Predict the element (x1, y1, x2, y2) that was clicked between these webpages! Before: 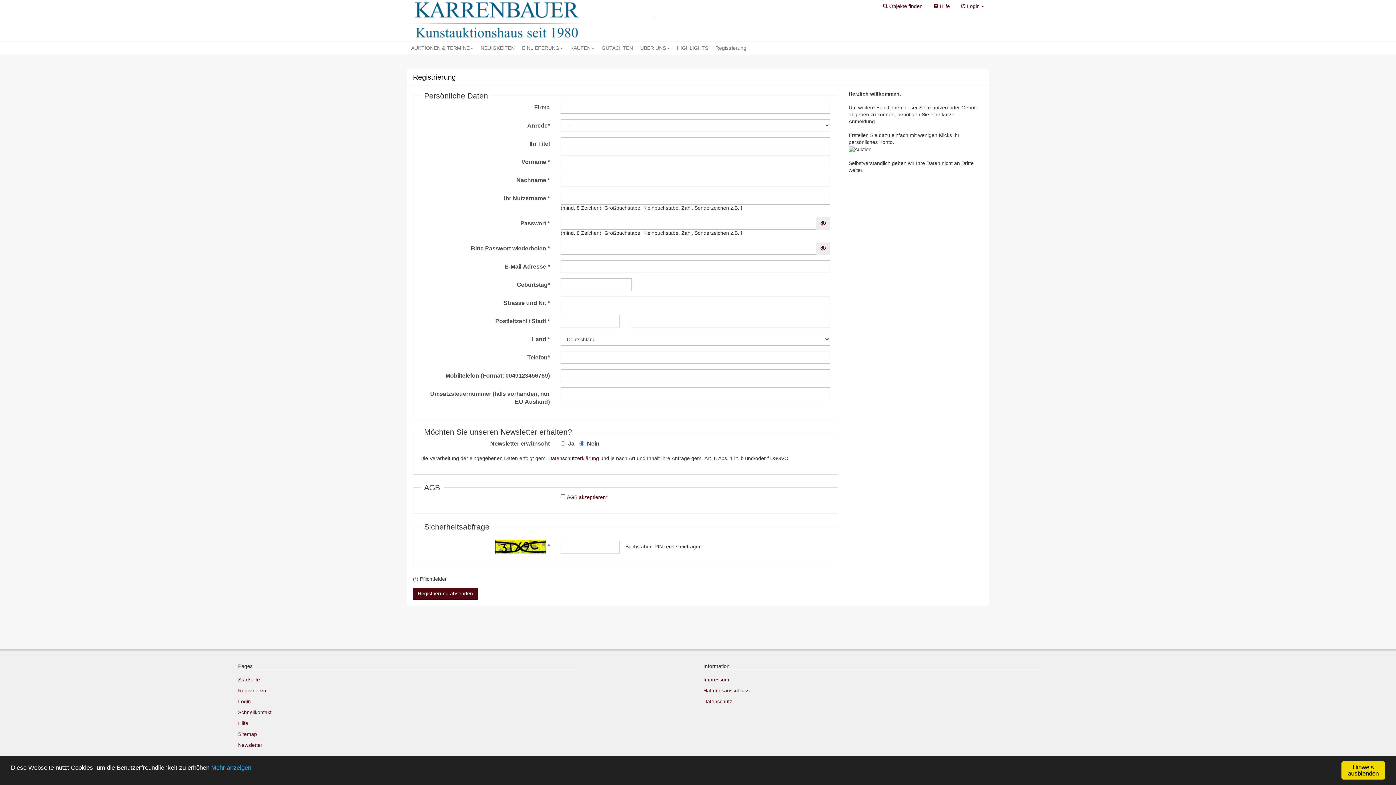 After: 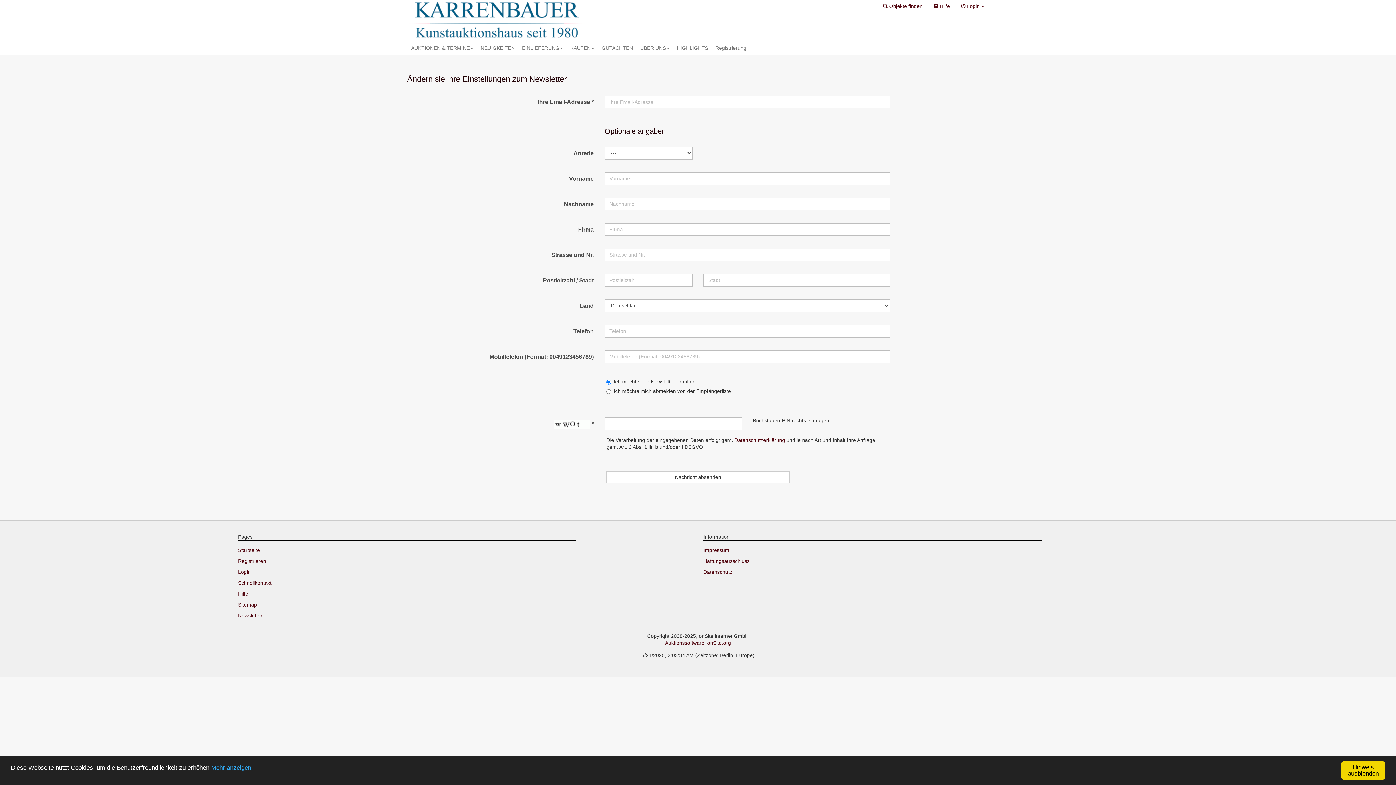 Action: label: Newsletter bbox: (238, 741, 576, 750)